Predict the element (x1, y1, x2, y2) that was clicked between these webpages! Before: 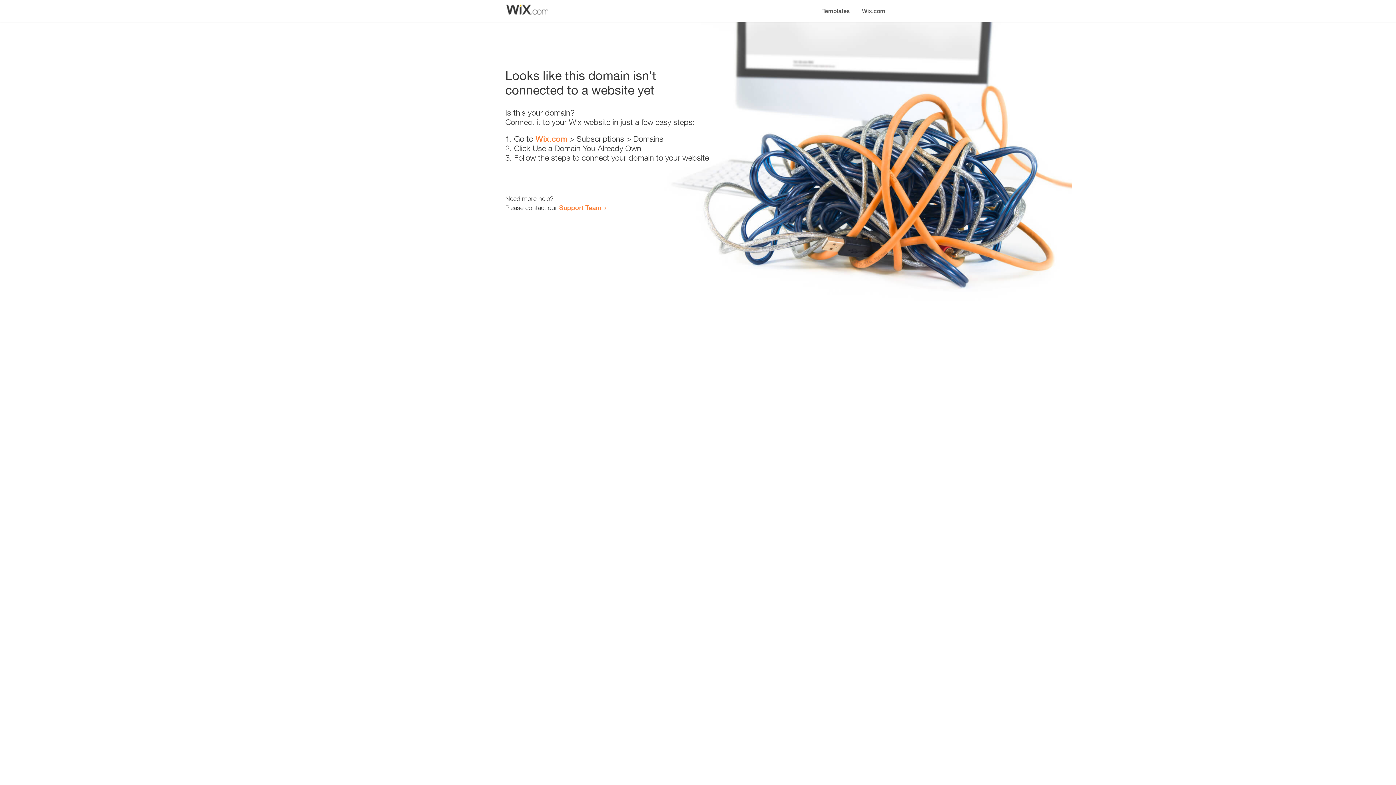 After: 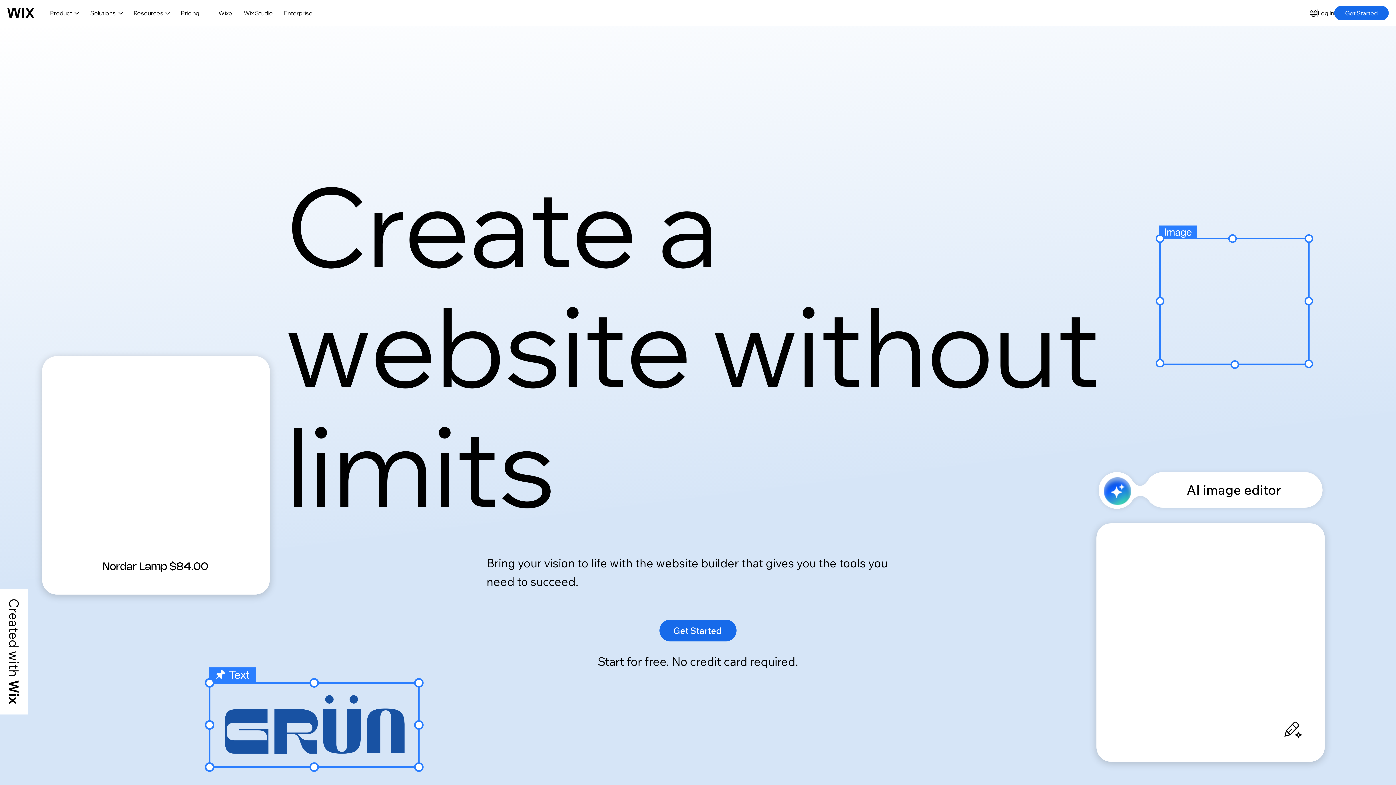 Action: bbox: (856, 0, 890, 14) label: Wix.com